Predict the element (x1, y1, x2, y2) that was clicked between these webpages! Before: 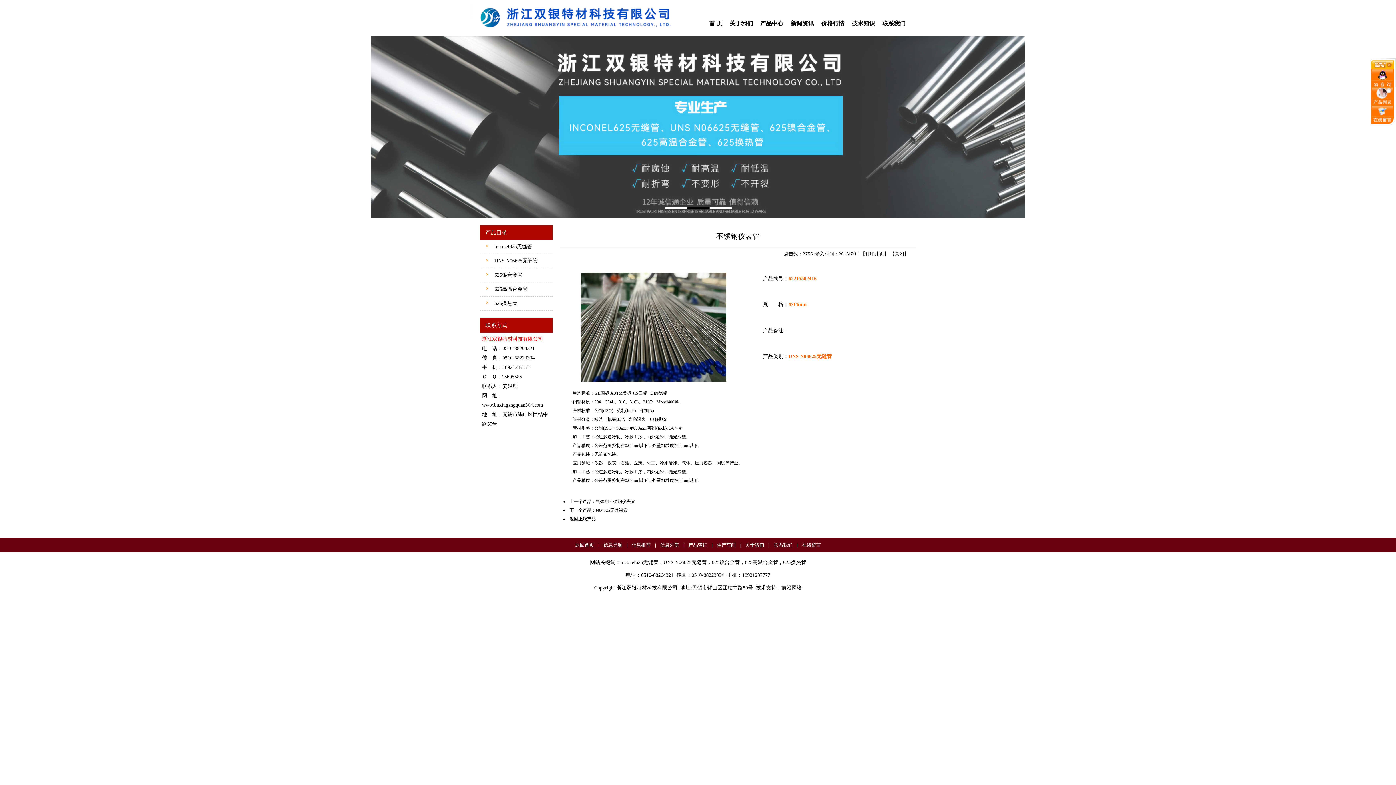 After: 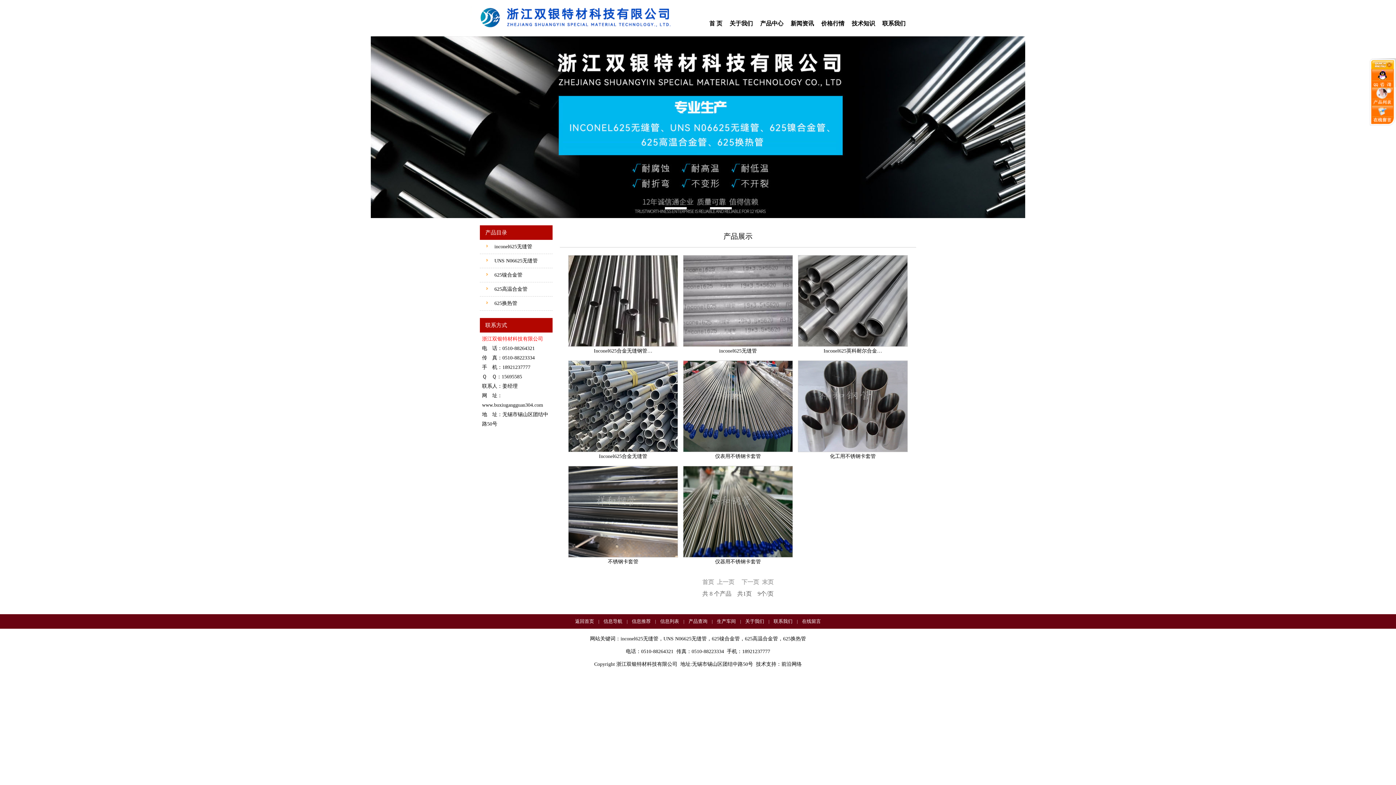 Action: bbox: (493, 244, 532, 249) label:  inconel625无缝管